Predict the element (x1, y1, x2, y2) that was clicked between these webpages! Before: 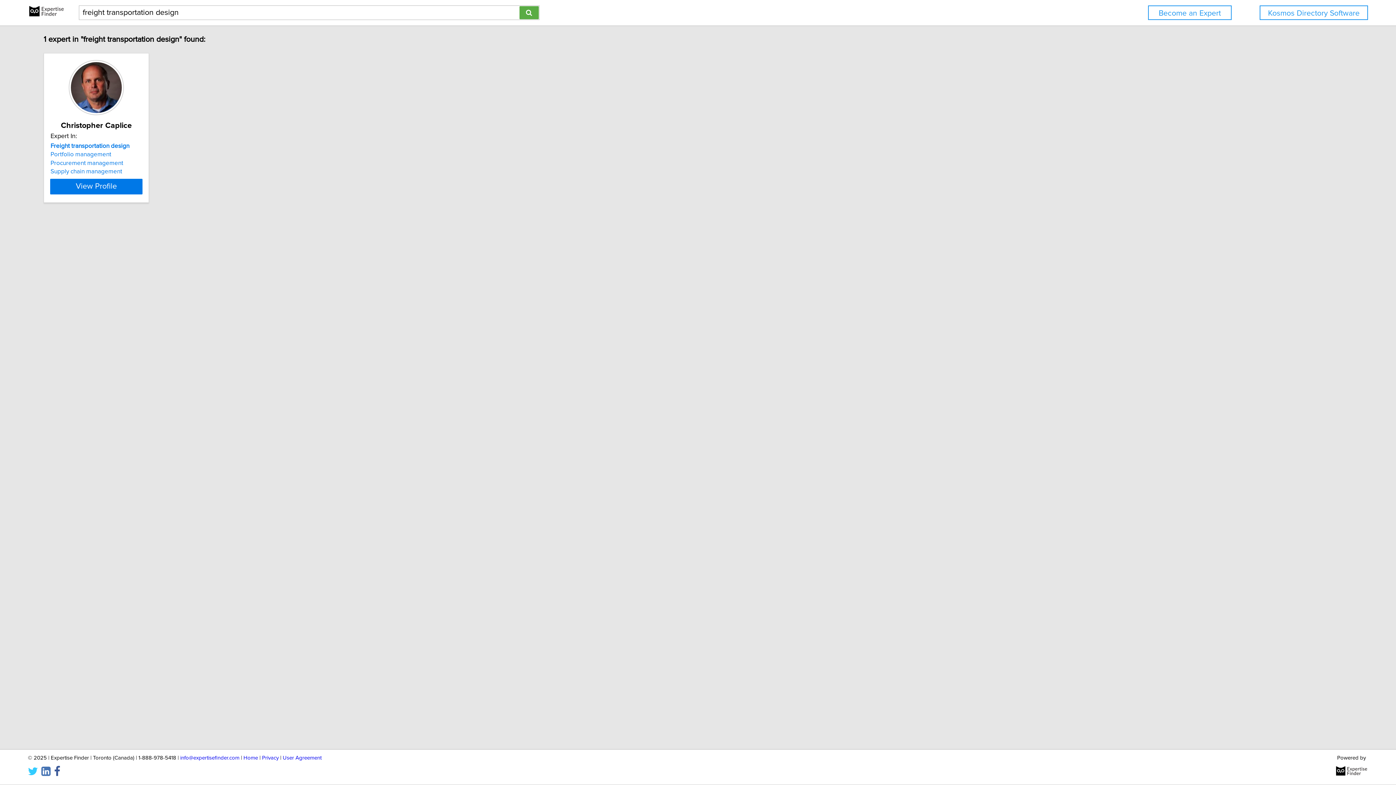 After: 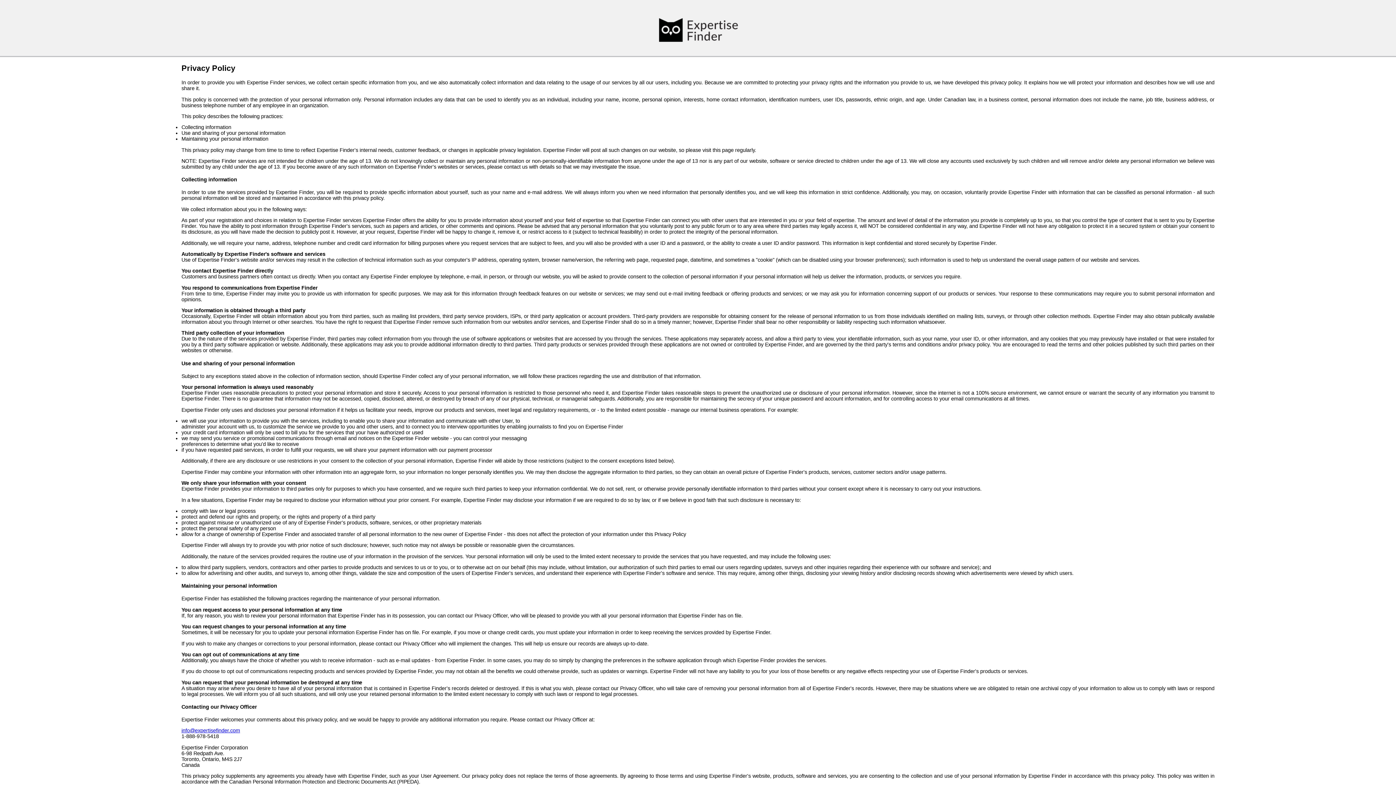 Action: label: Privacy bbox: (262, 755, 278, 761)